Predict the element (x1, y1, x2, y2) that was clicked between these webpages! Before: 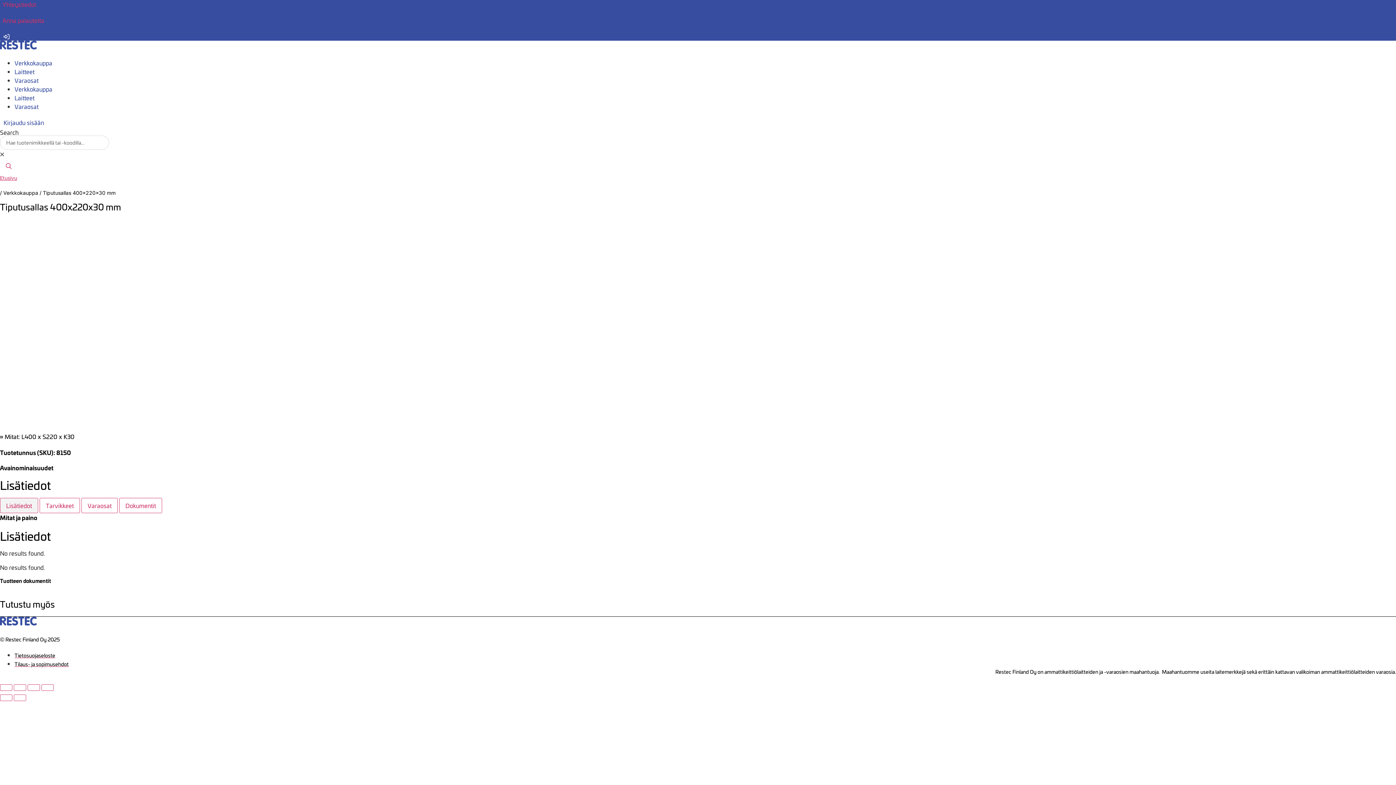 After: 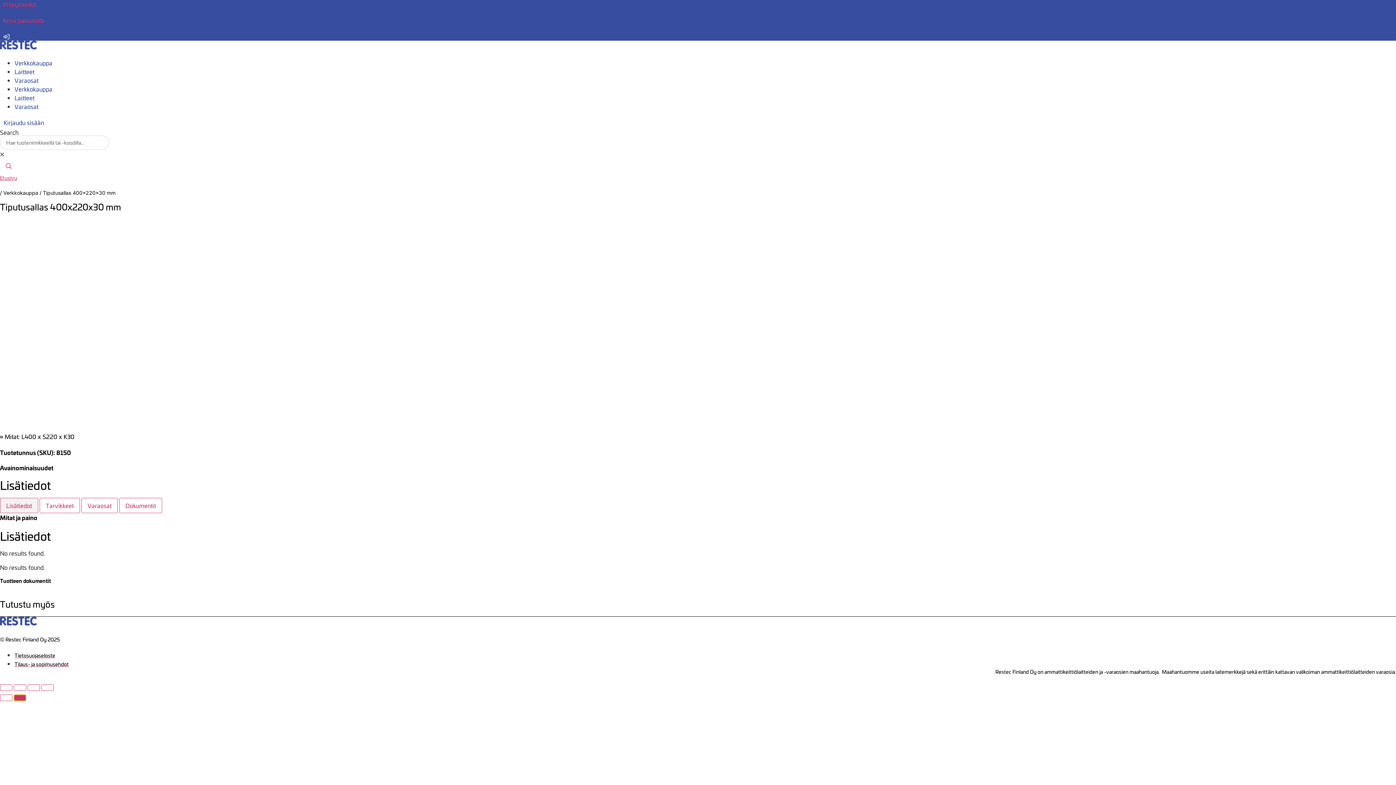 Action: label: Seuraava (nuoli oikealle) bbox: (13, 695, 26, 701)